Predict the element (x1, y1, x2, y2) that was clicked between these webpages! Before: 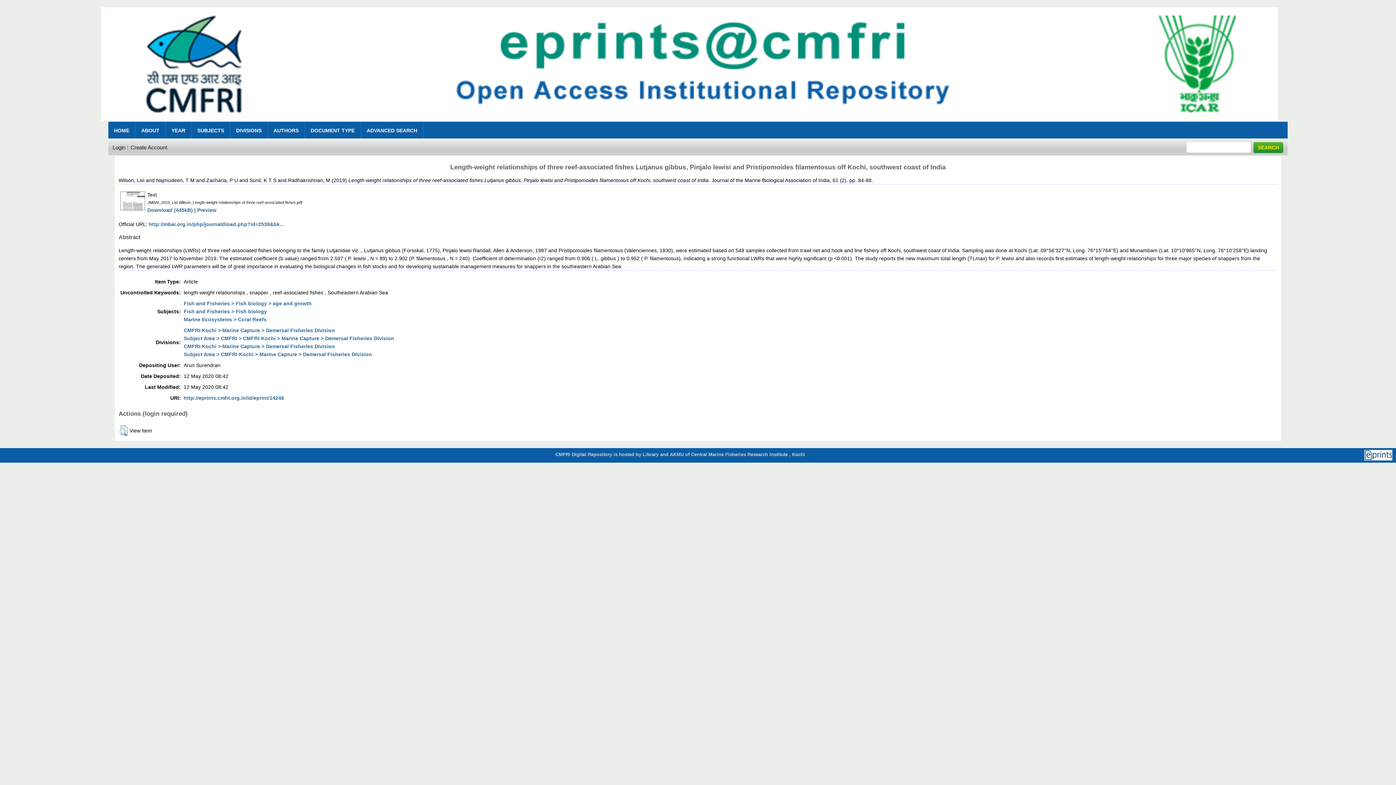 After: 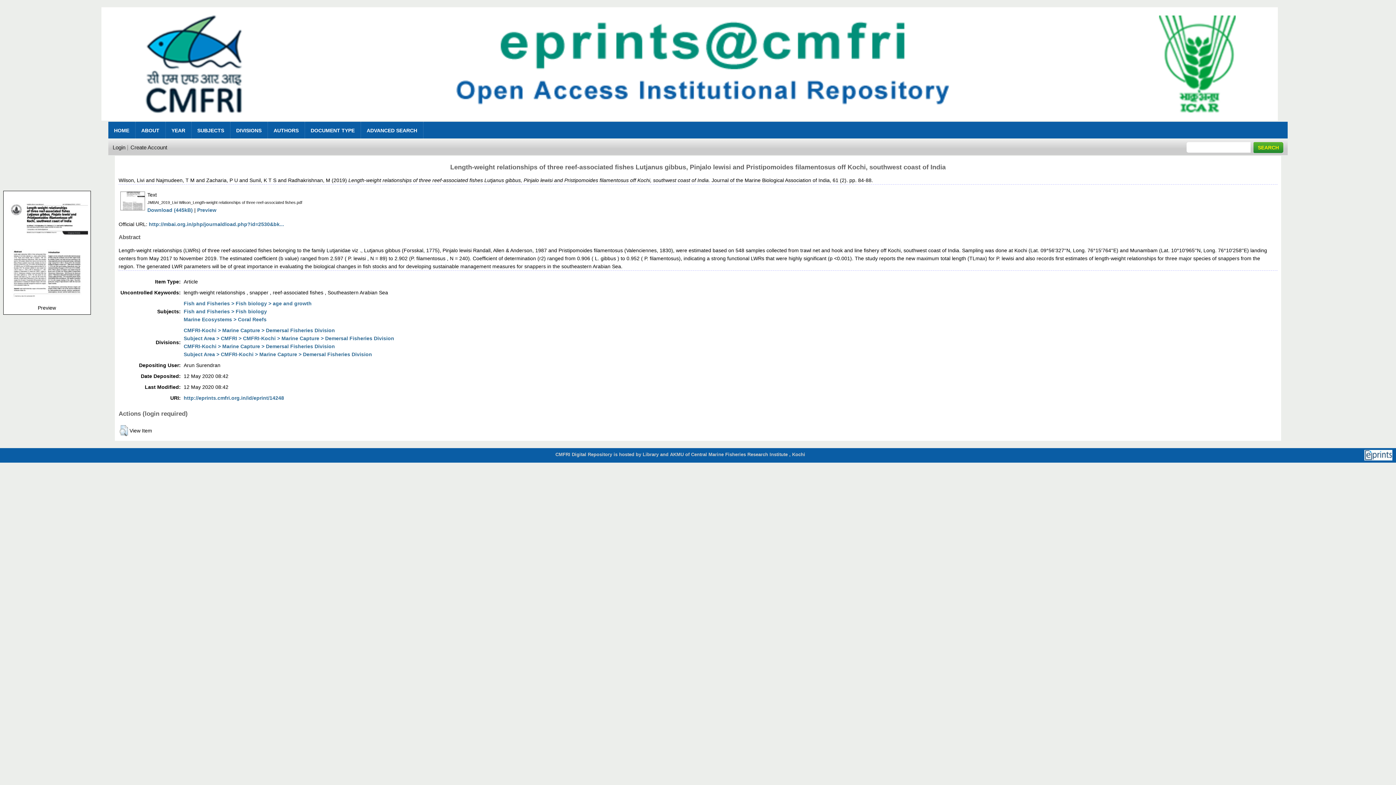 Action: bbox: (119, 206, 145, 212)